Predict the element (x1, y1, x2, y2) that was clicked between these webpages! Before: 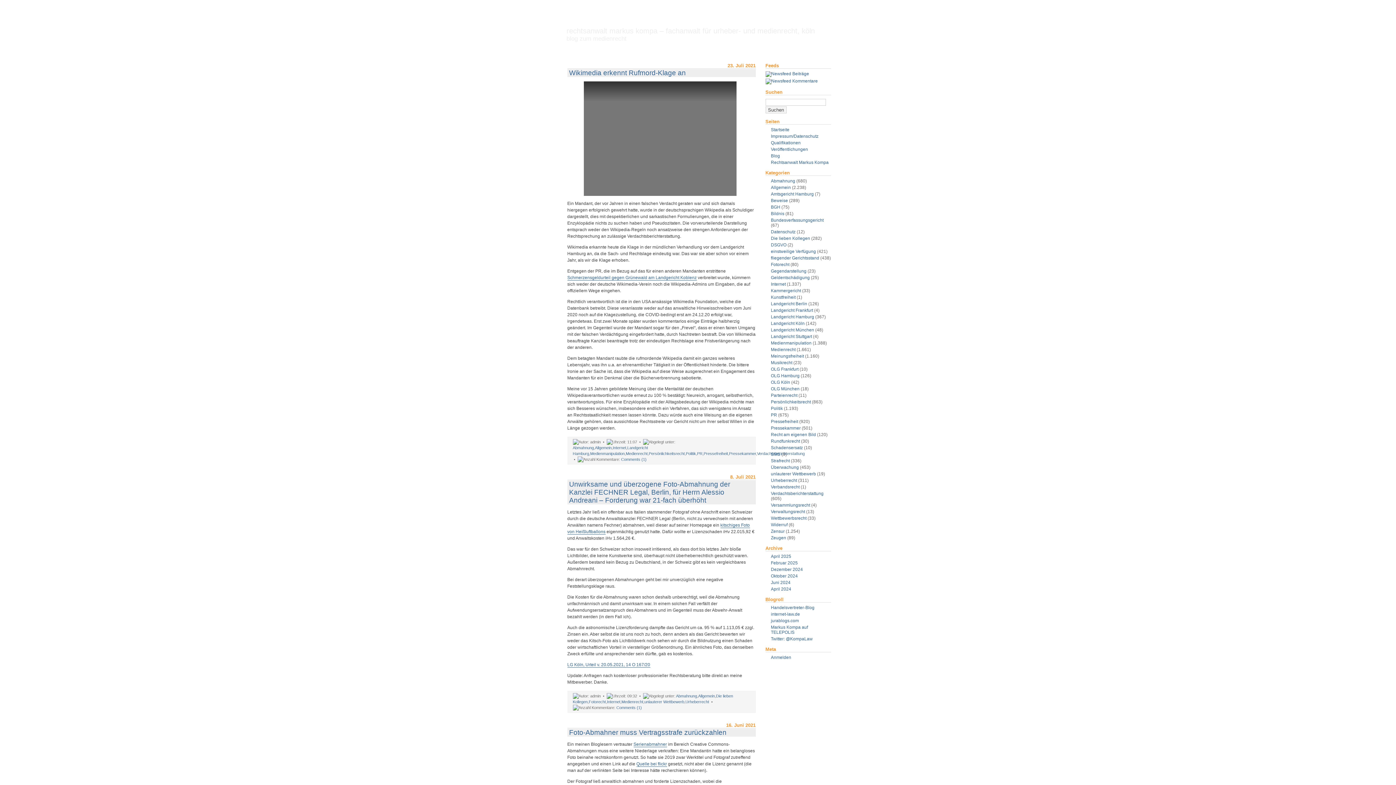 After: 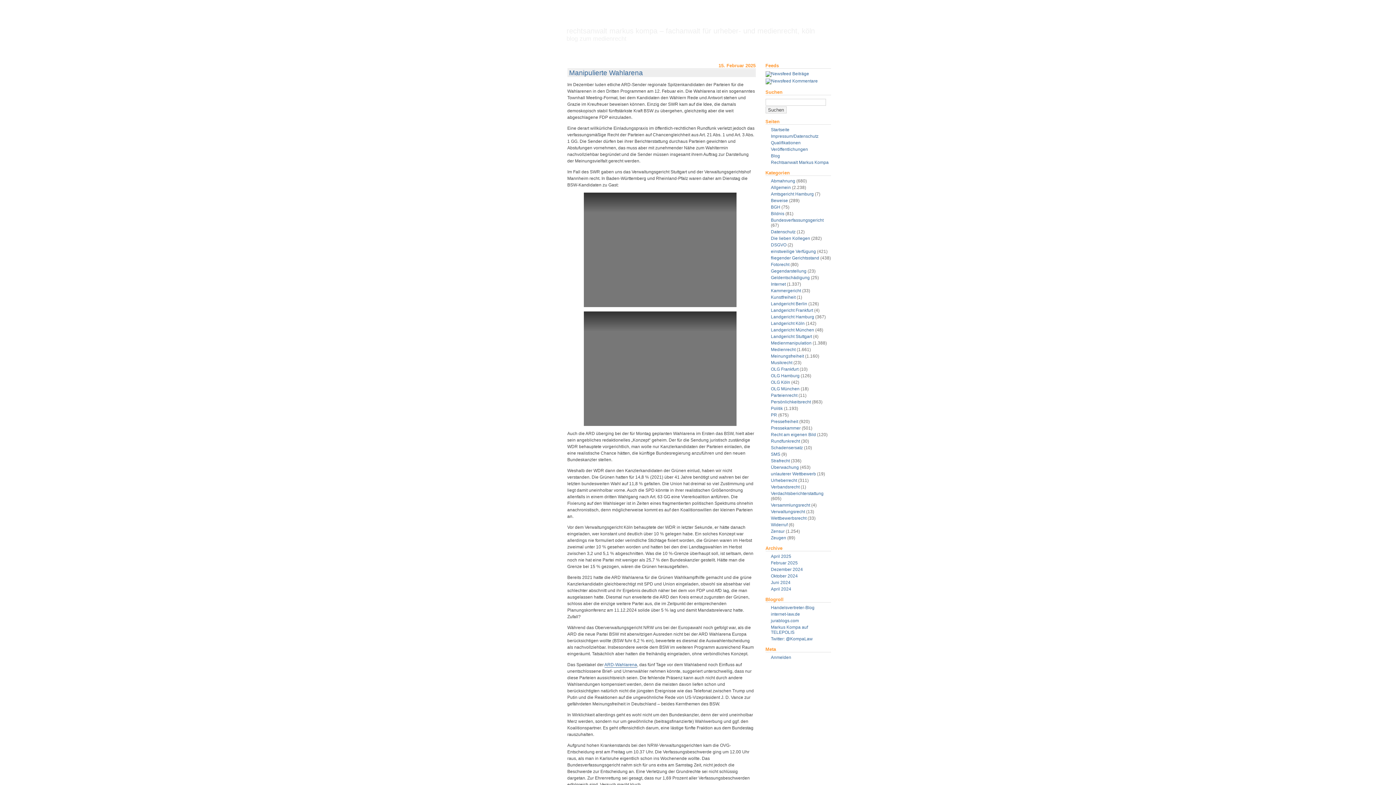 Action: bbox: (771, 217, 823, 222) label: Bundesverfassungsgericht